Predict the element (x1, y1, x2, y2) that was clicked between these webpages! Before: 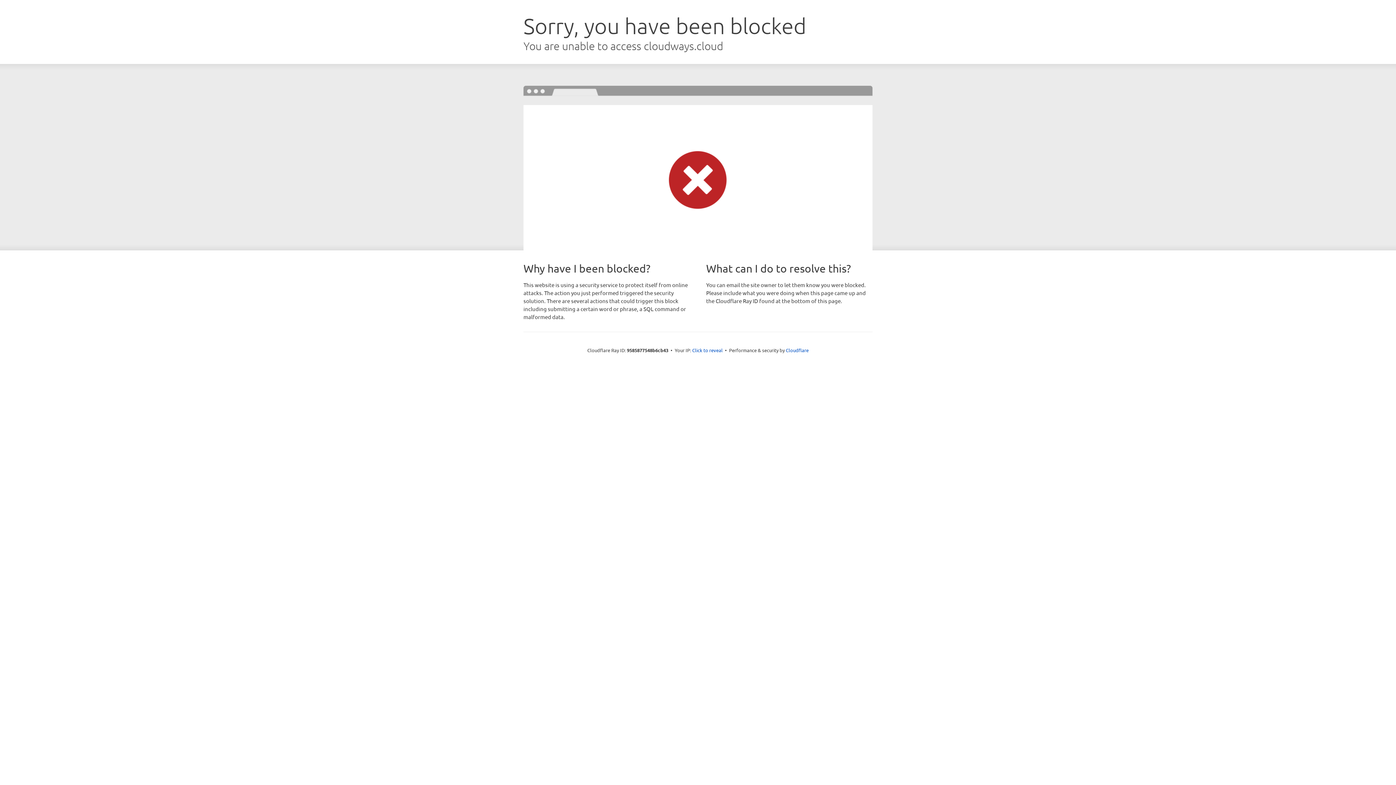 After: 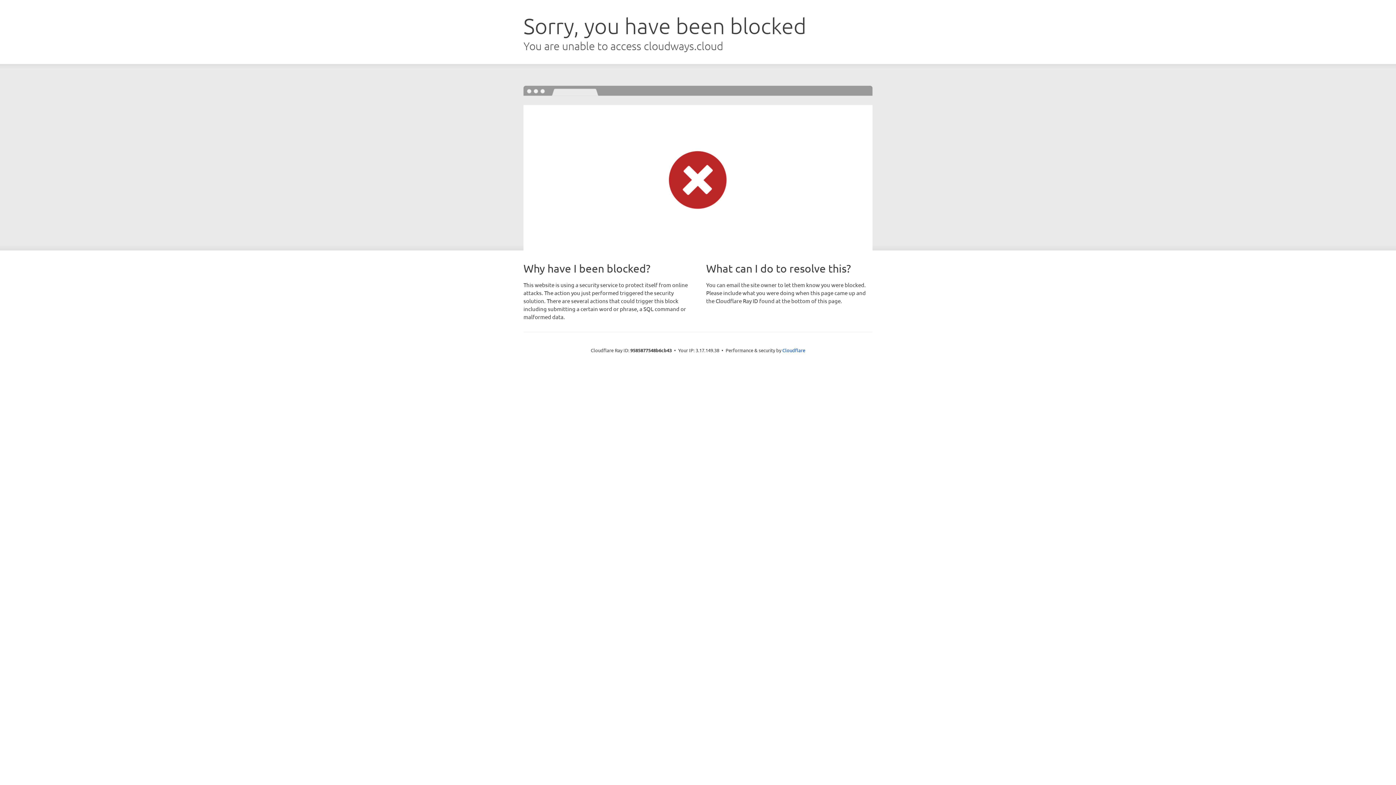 Action: bbox: (692, 346, 722, 353) label: Click to reveal